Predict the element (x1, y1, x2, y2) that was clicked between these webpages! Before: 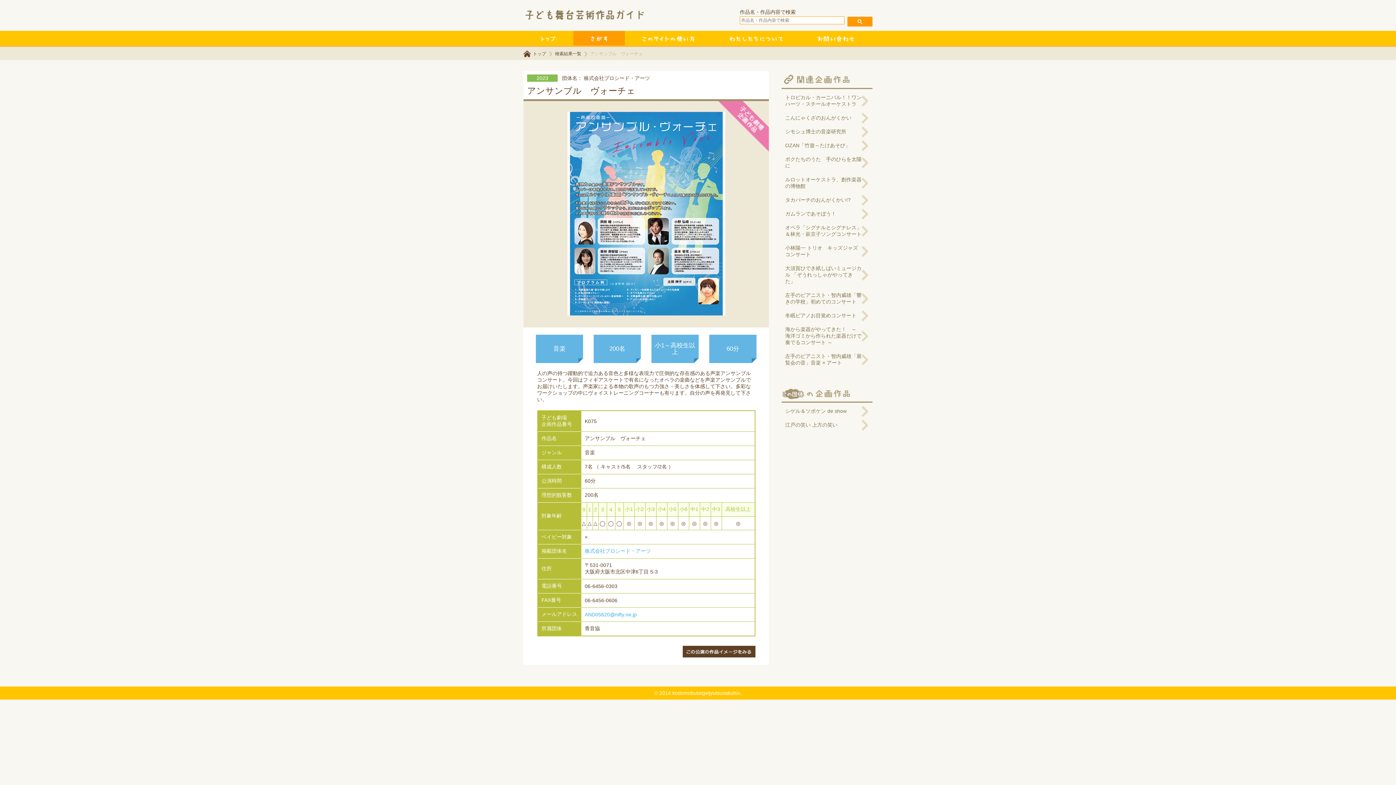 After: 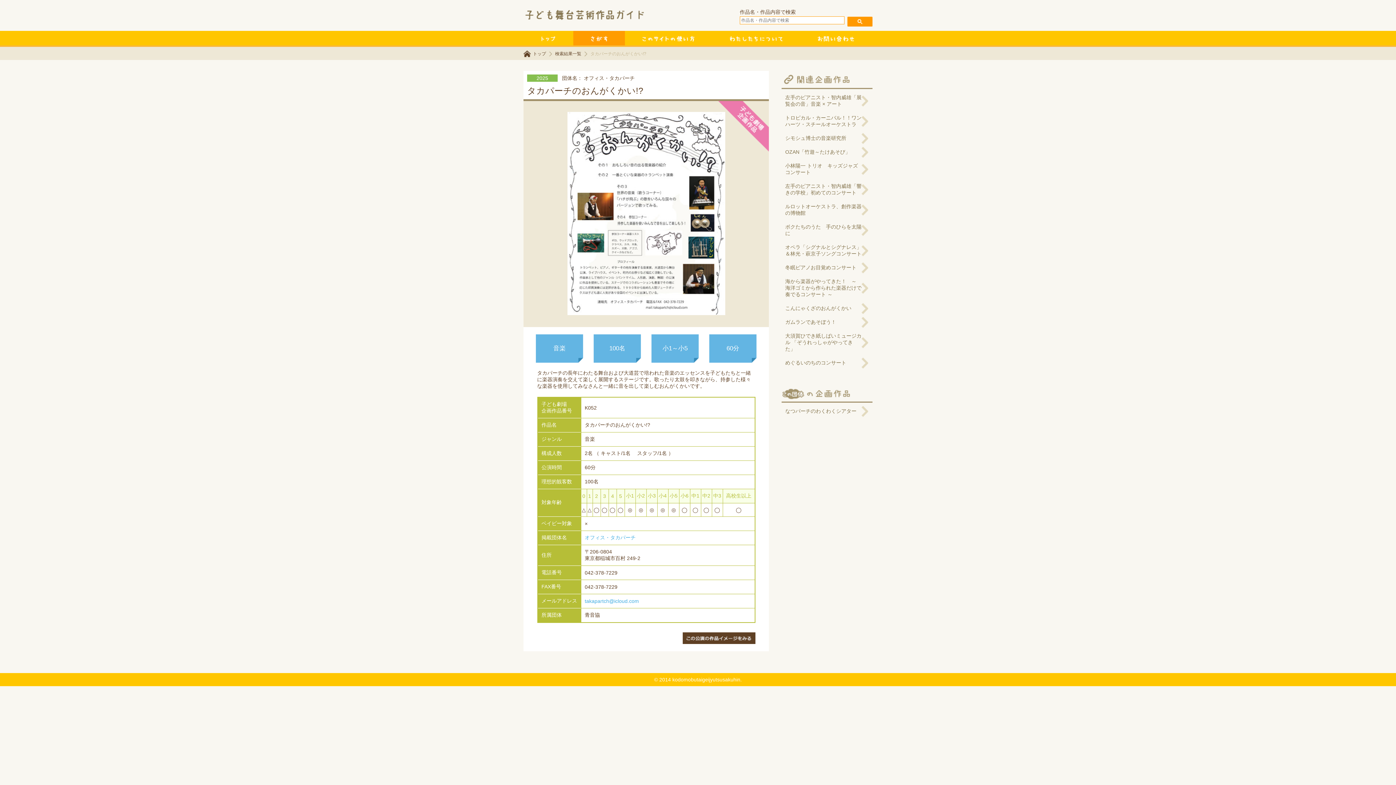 Action: bbox: (781, 193, 872, 207) label: タカパーチのおんがくかい!?